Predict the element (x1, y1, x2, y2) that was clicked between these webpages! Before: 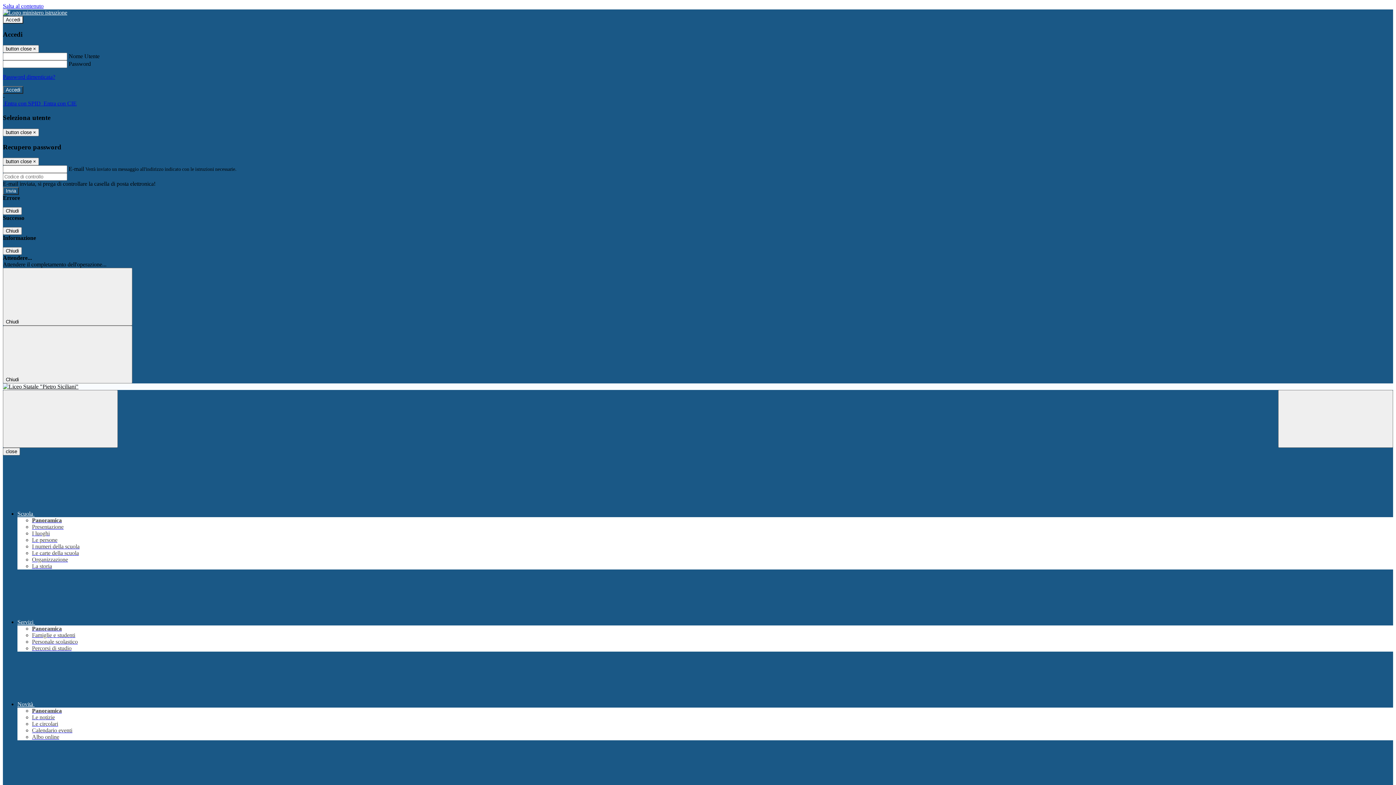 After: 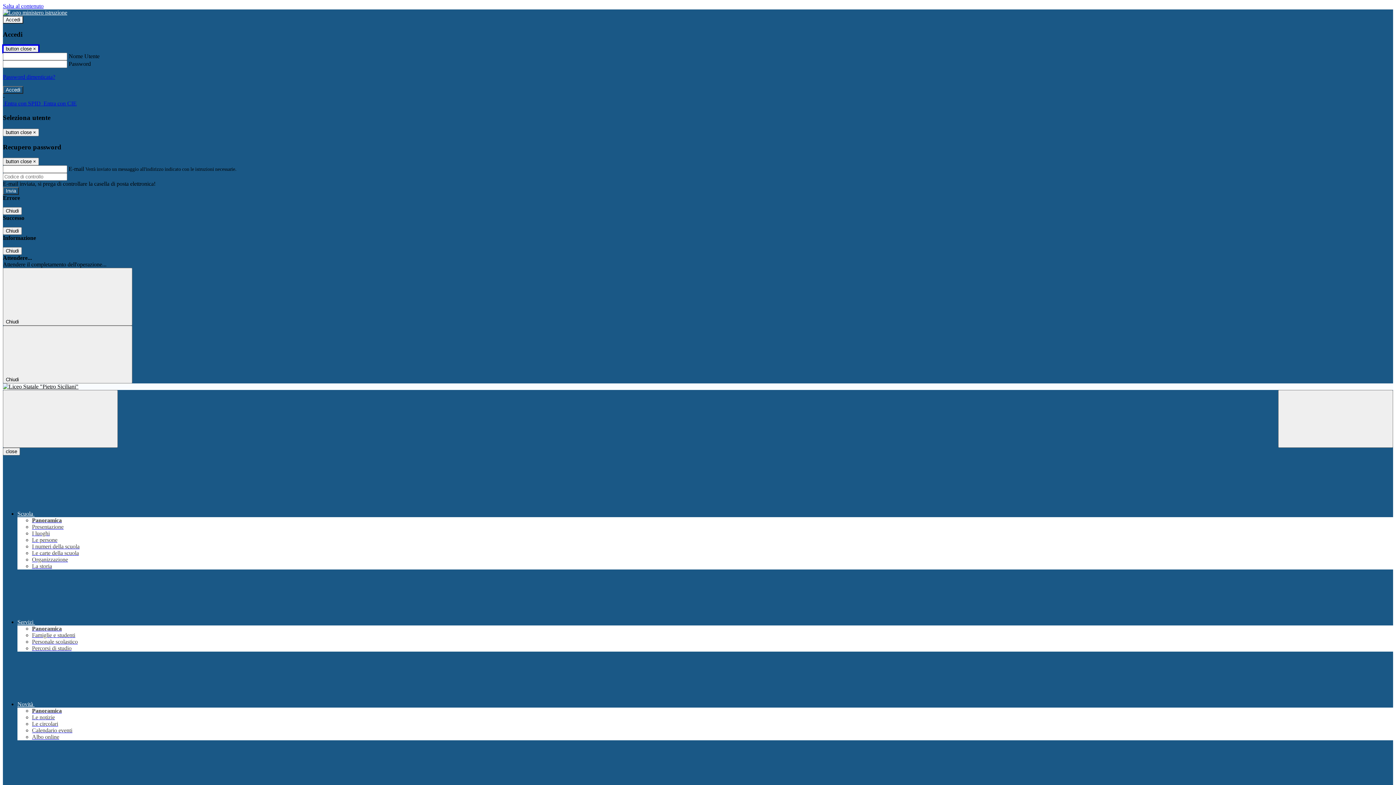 Action: label: Close bbox: (2, 45, 38, 52)